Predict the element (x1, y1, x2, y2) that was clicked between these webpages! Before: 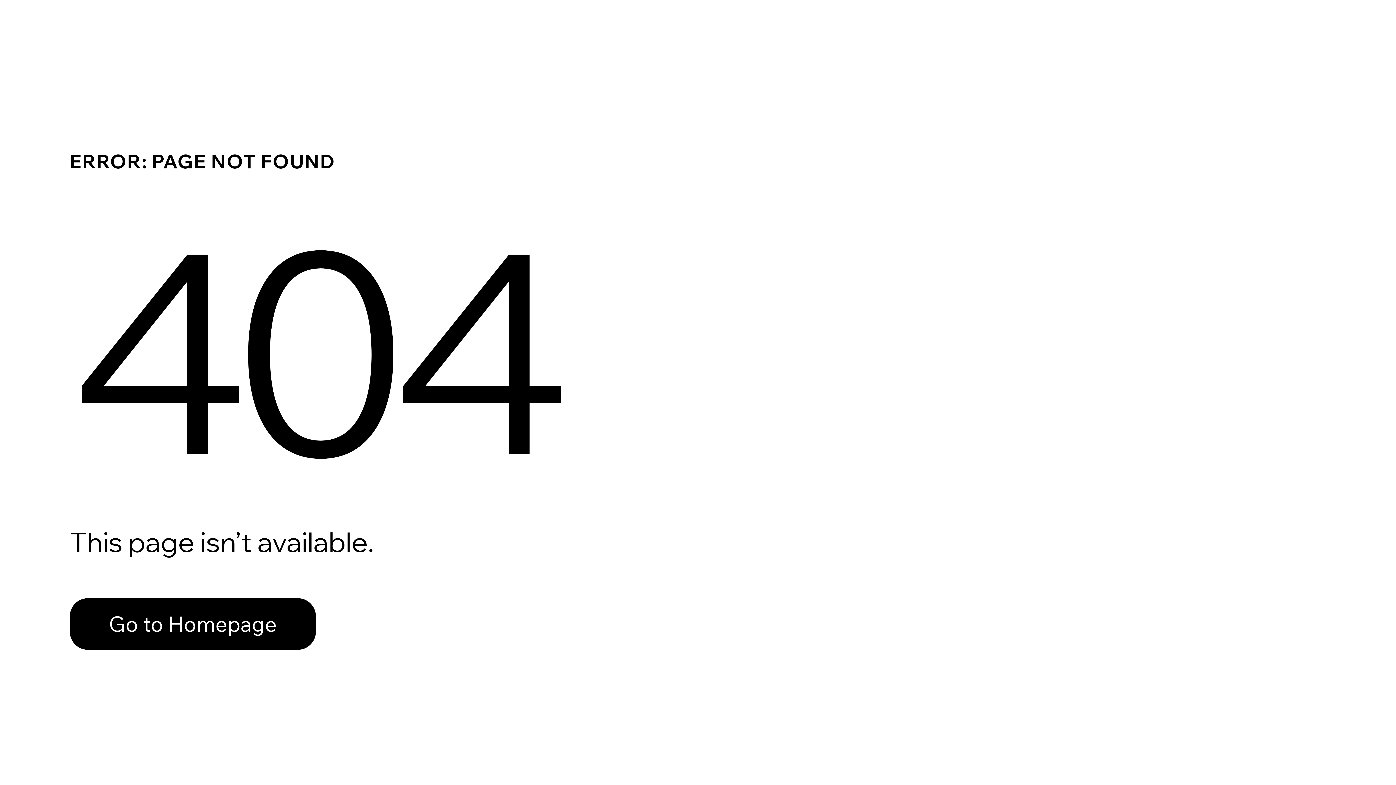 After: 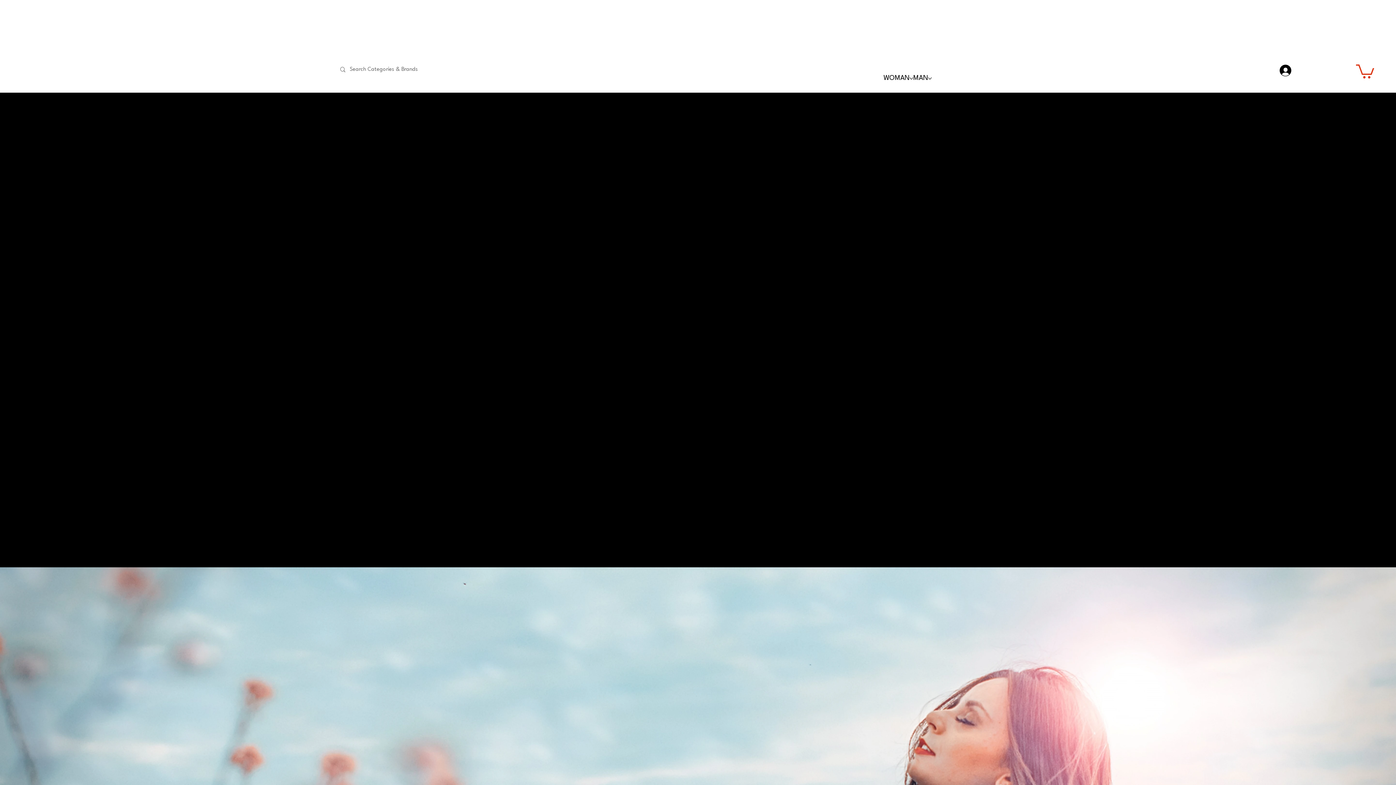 Action: label: Go to Homepage bbox: (69, 598, 316, 650)